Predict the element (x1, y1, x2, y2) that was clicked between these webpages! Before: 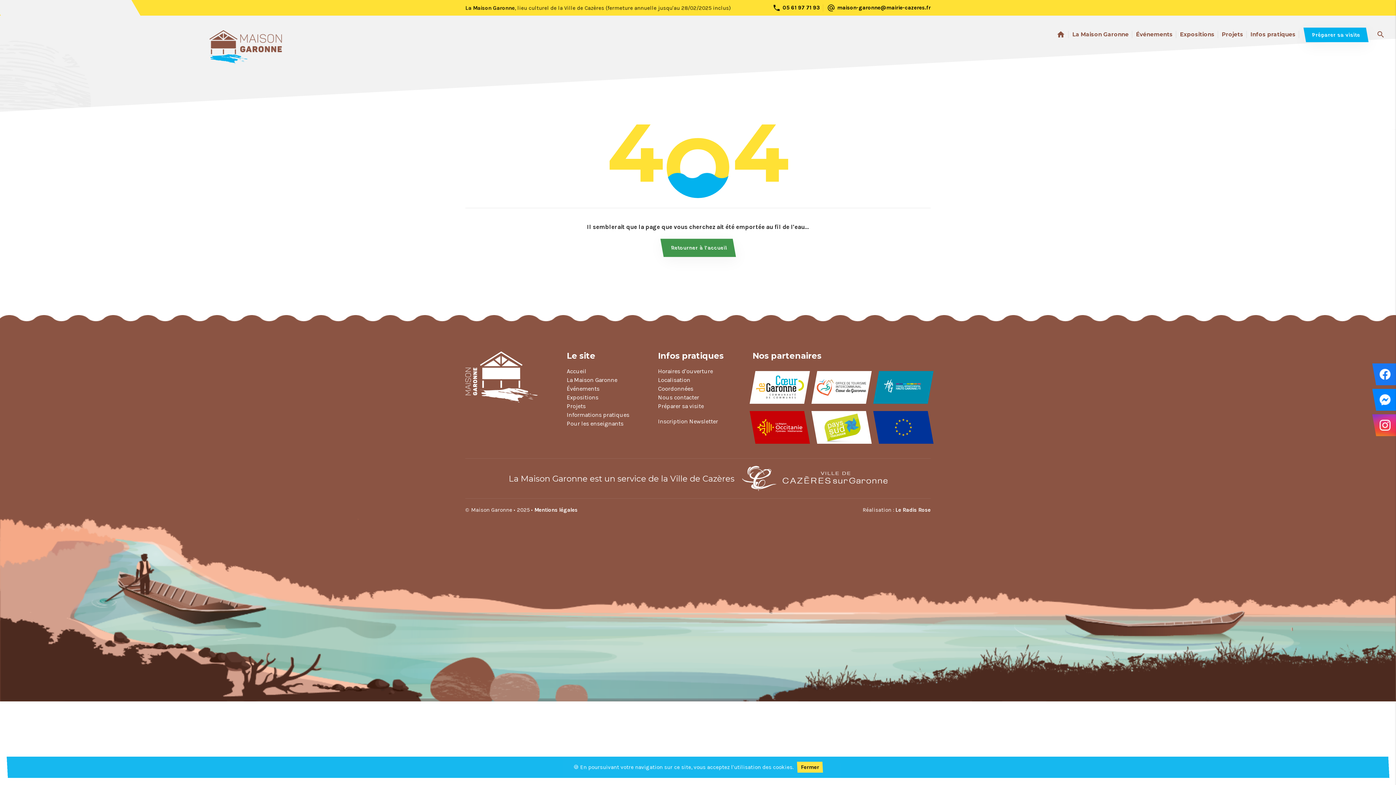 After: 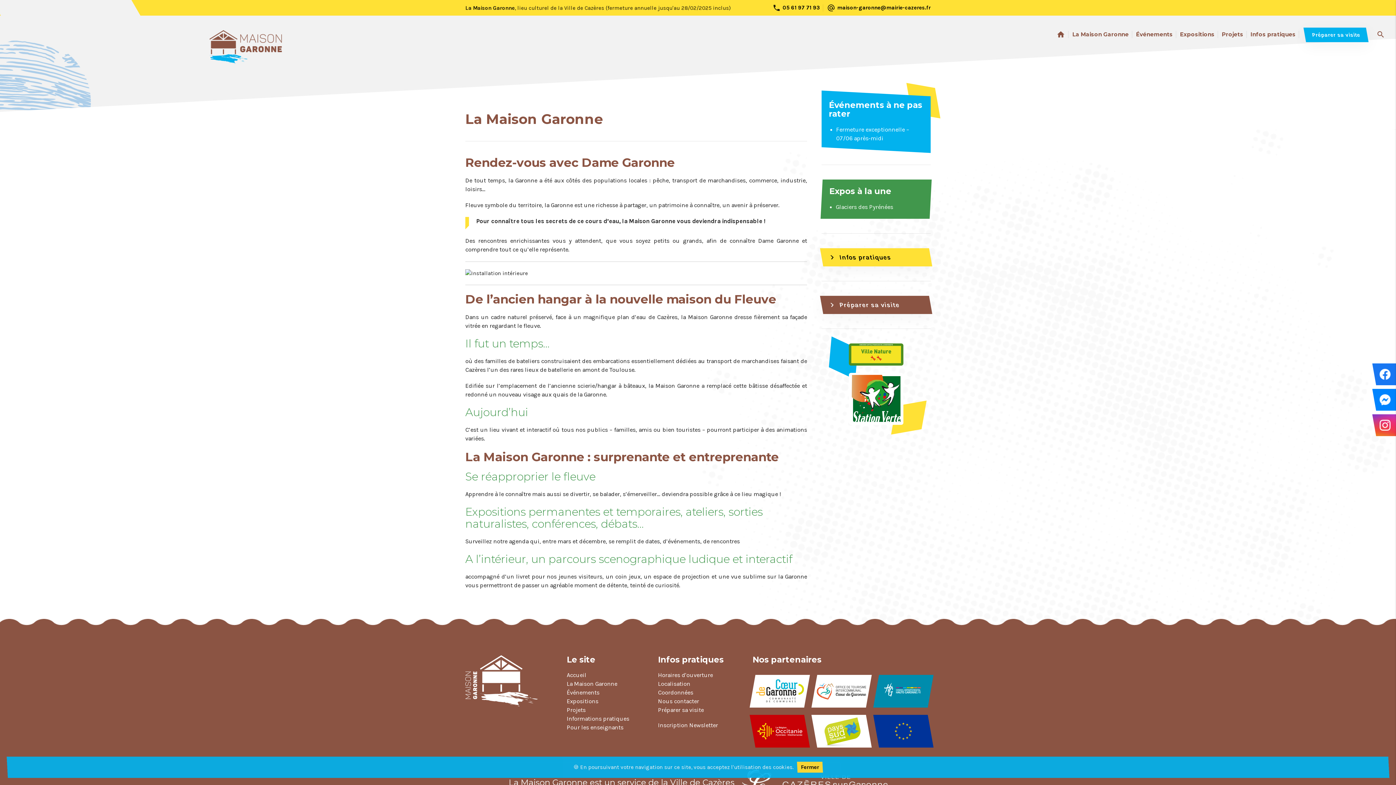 Action: label: La Maison Garonne bbox: (566, 376, 617, 383)